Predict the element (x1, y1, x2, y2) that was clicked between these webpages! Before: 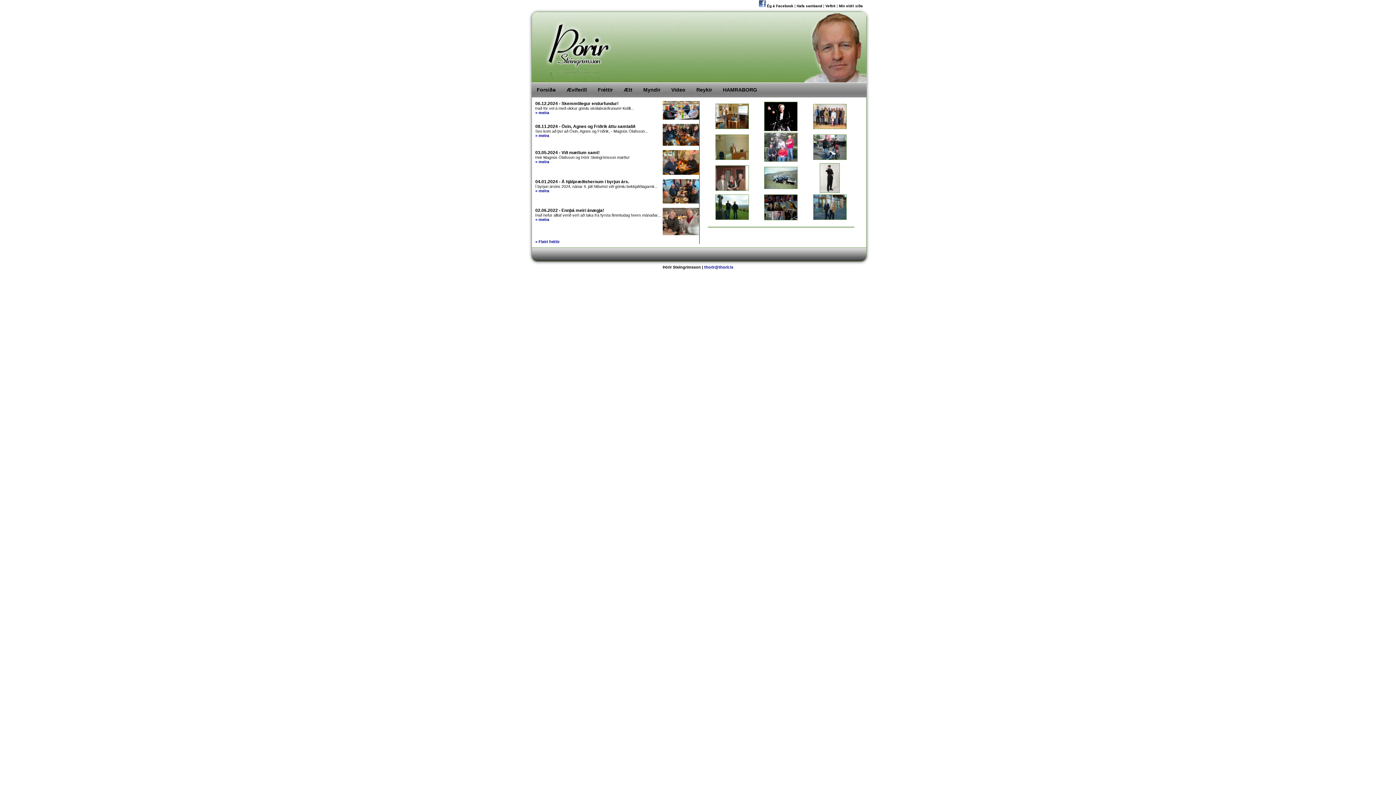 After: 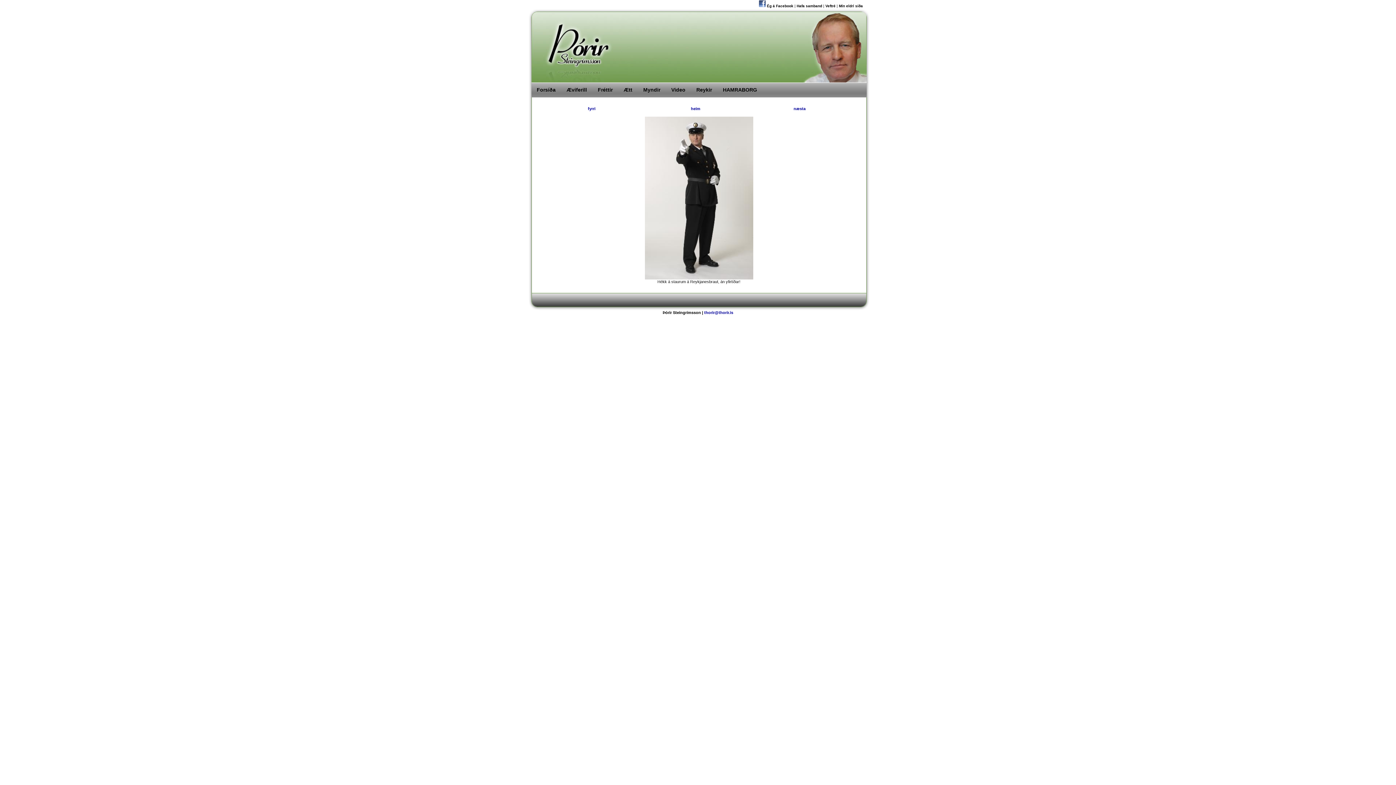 Action: bbox: (820, 189, 840, 193)